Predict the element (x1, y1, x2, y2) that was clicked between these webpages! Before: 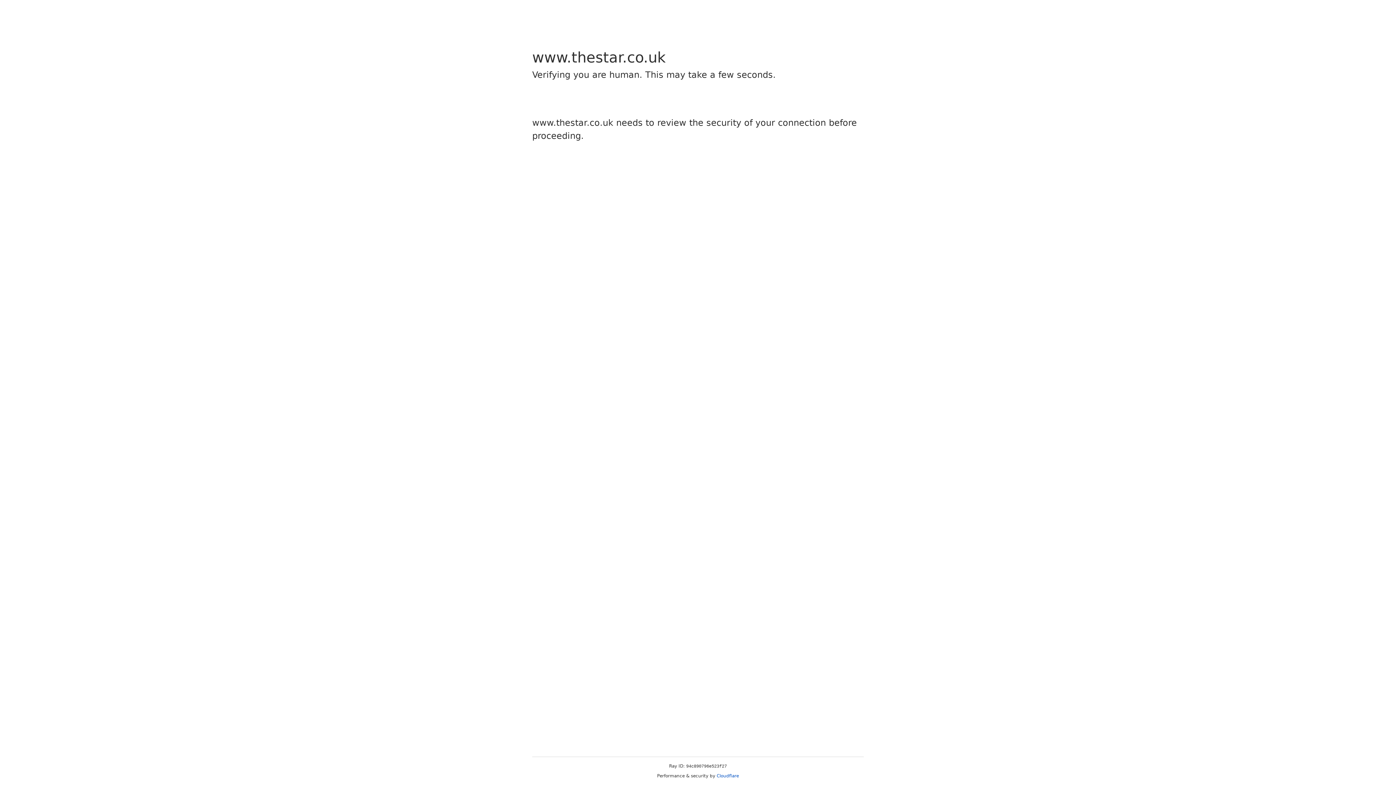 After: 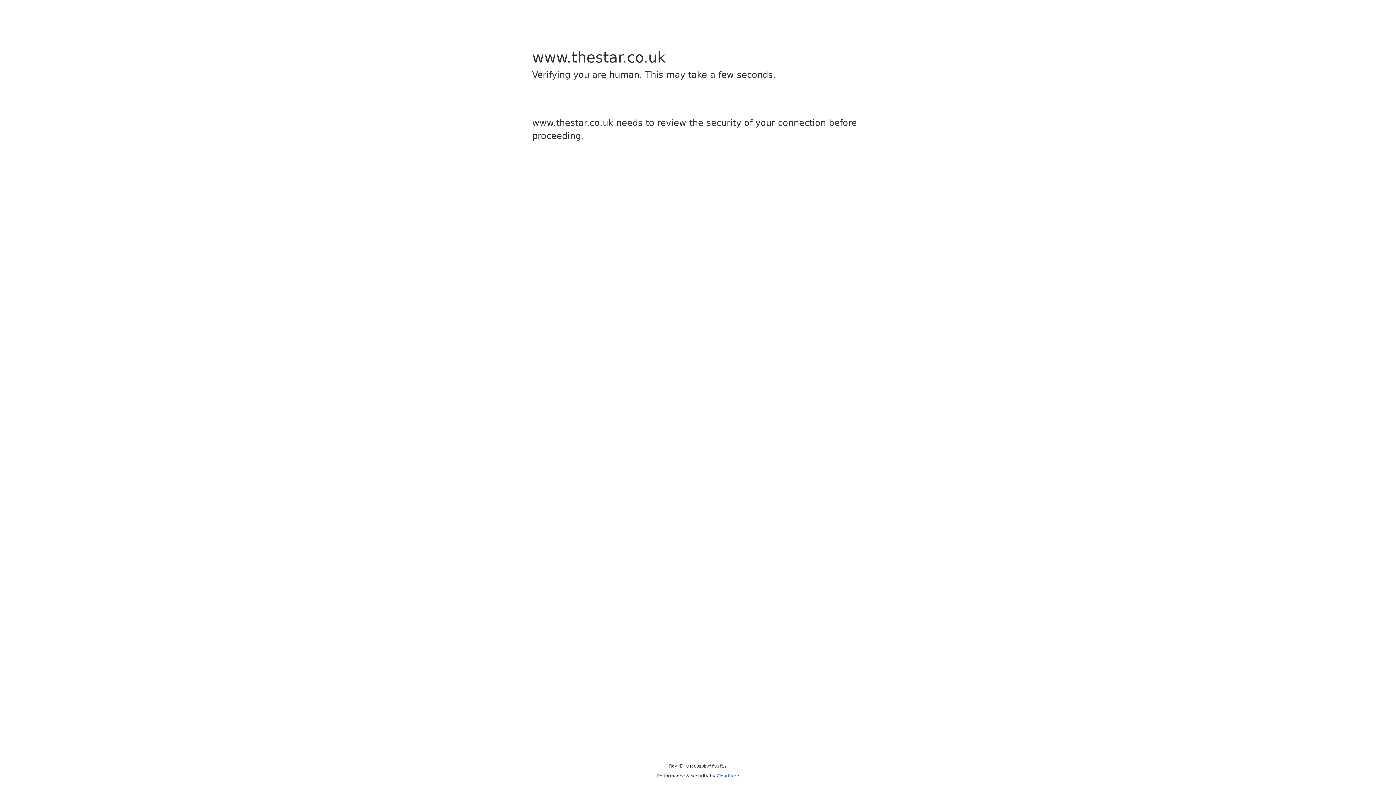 Action: label: Cloudflare bbox: (716, 773, 739, 778)